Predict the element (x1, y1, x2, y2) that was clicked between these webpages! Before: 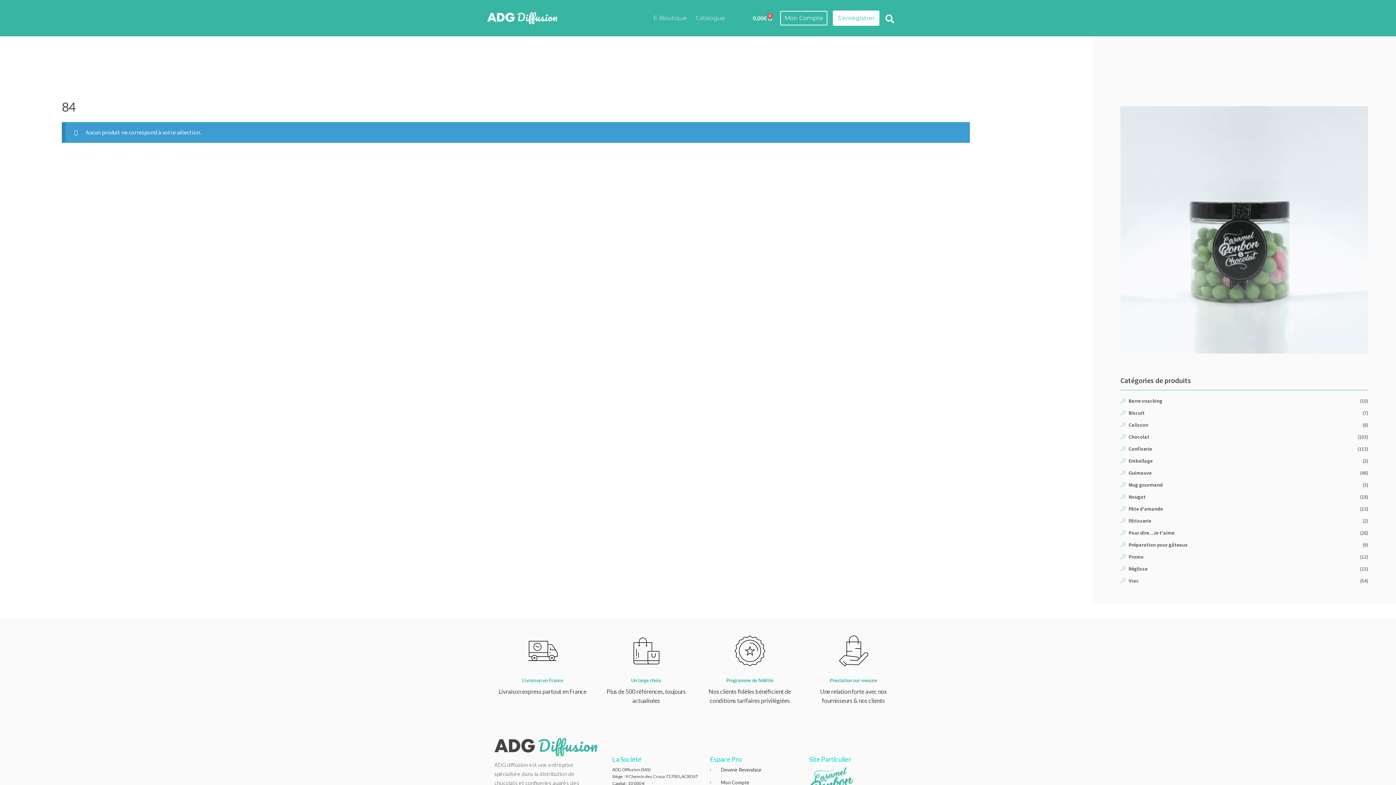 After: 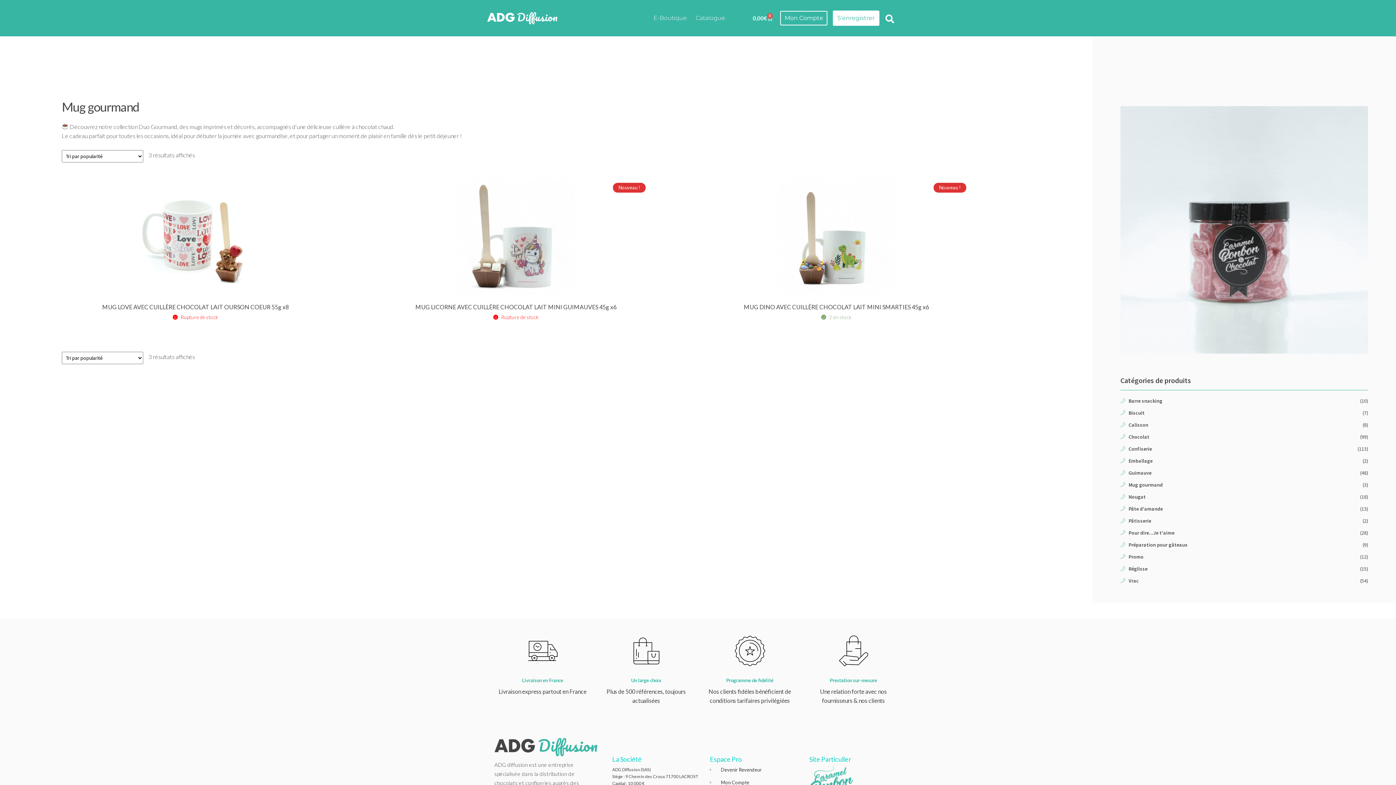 Action: bbox: (1128, 481, 1163, 488) label: Mug gourmand